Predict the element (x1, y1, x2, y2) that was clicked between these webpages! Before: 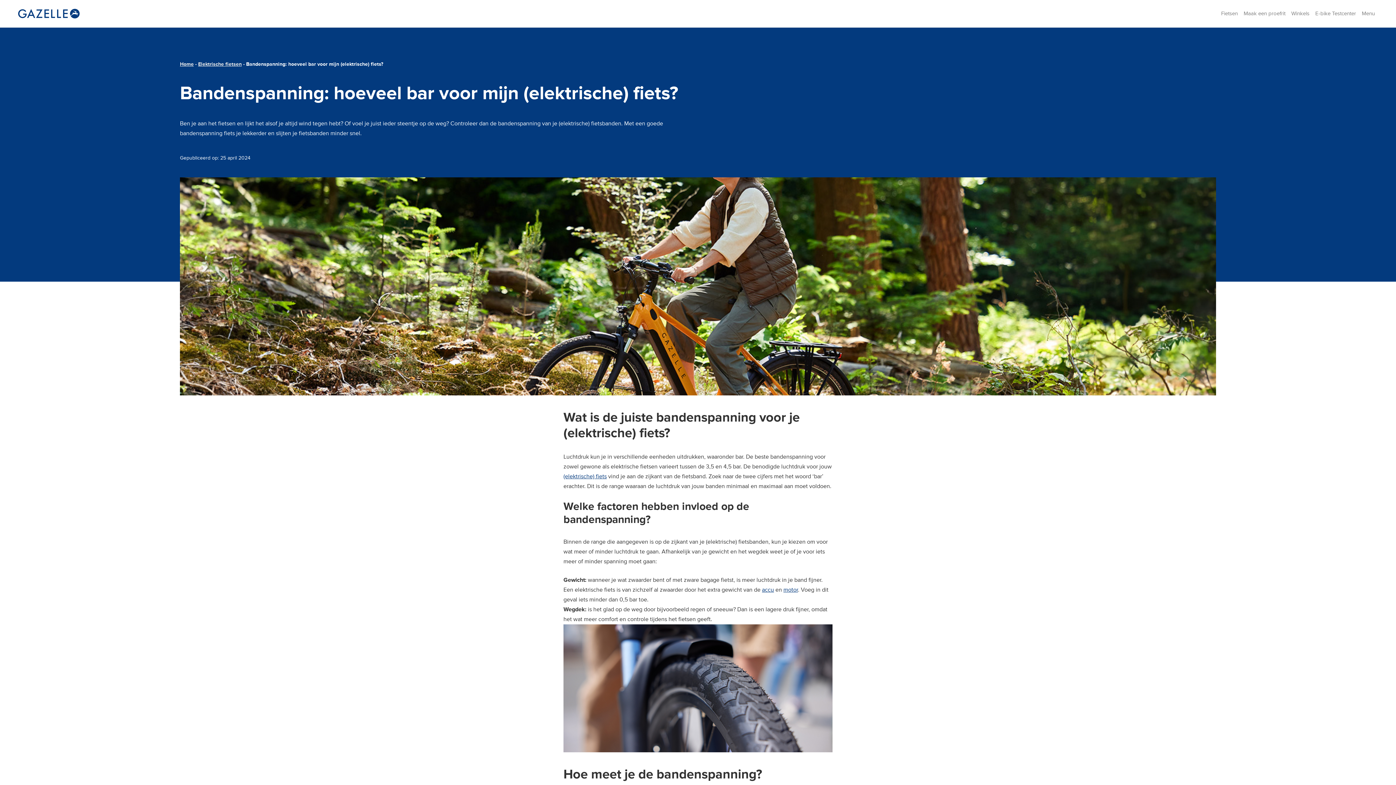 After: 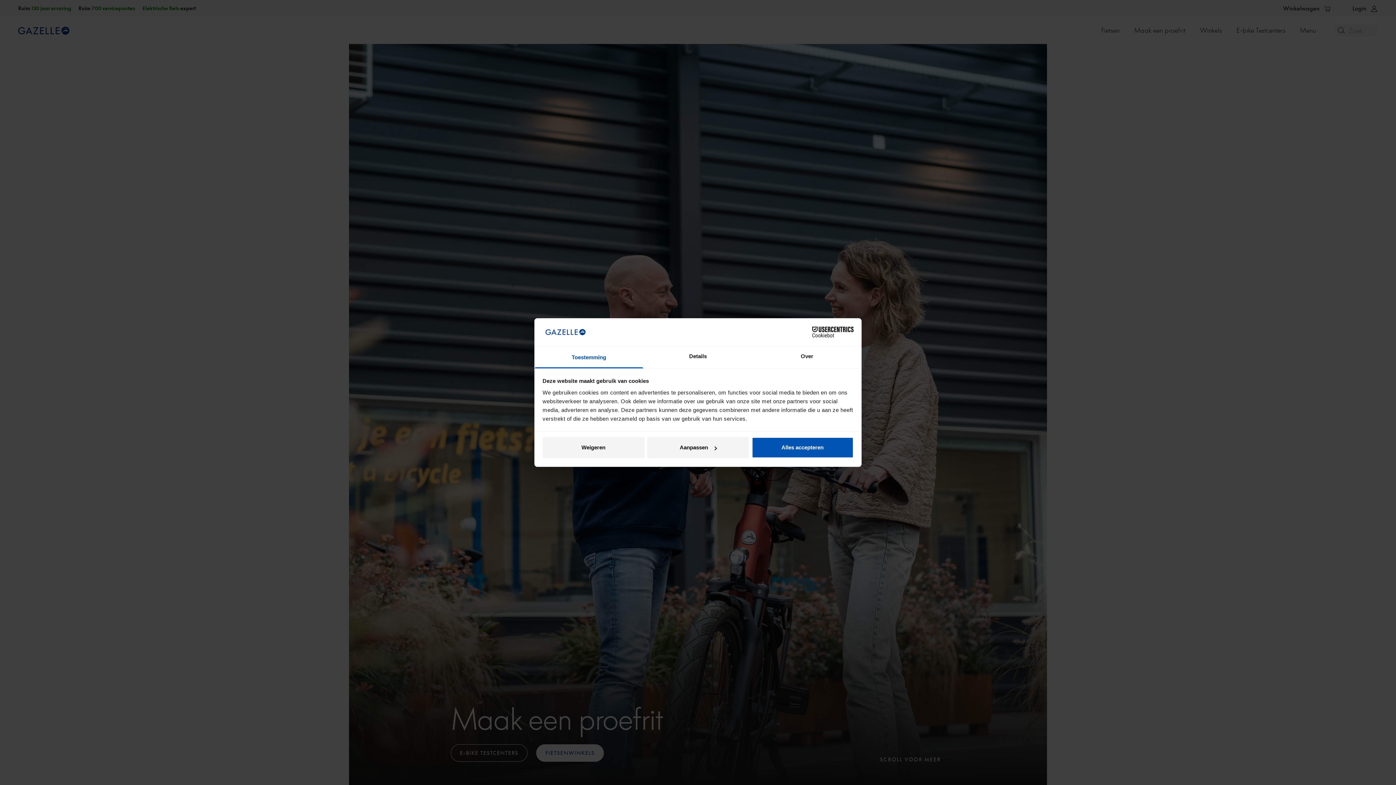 Action: label: Maak een proefrit bbox: (1241, 0, 1288, 27)